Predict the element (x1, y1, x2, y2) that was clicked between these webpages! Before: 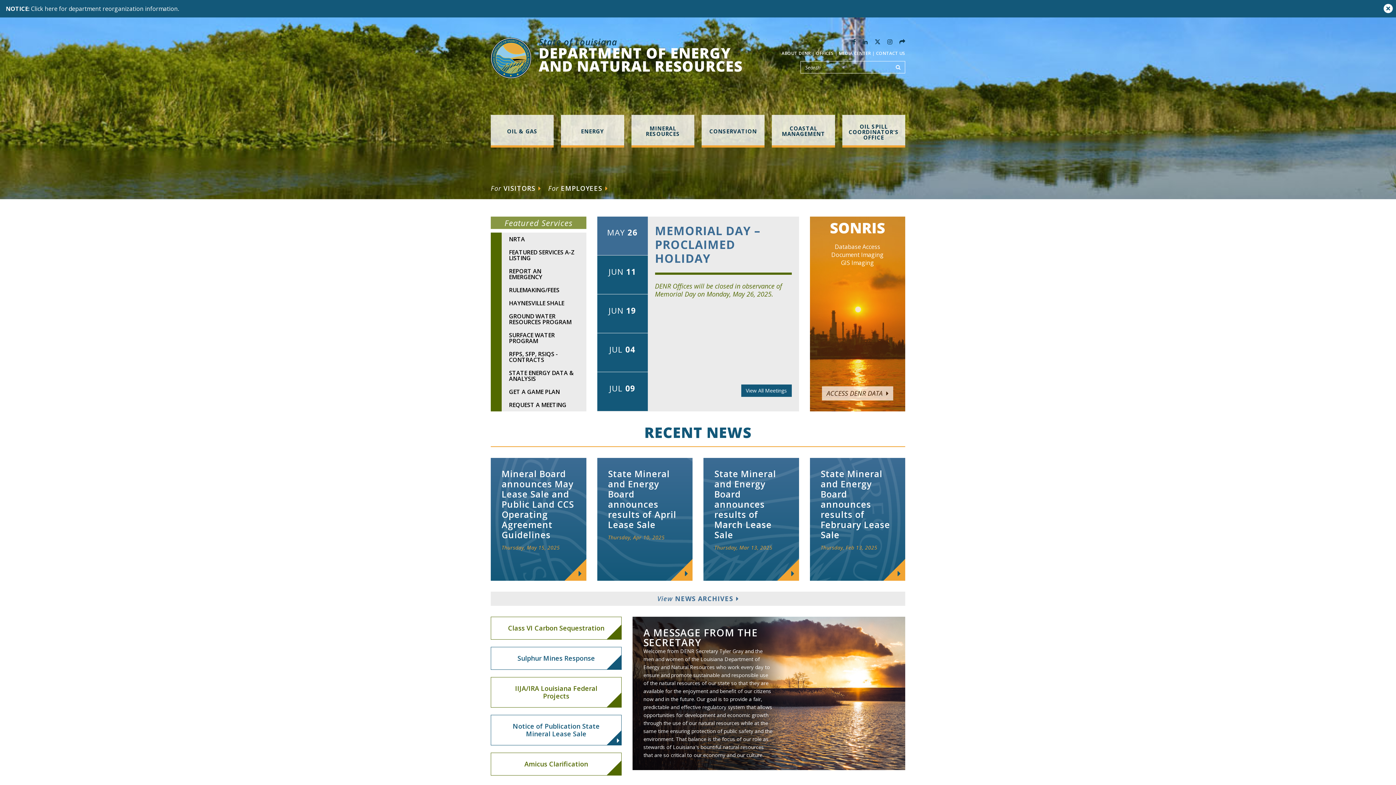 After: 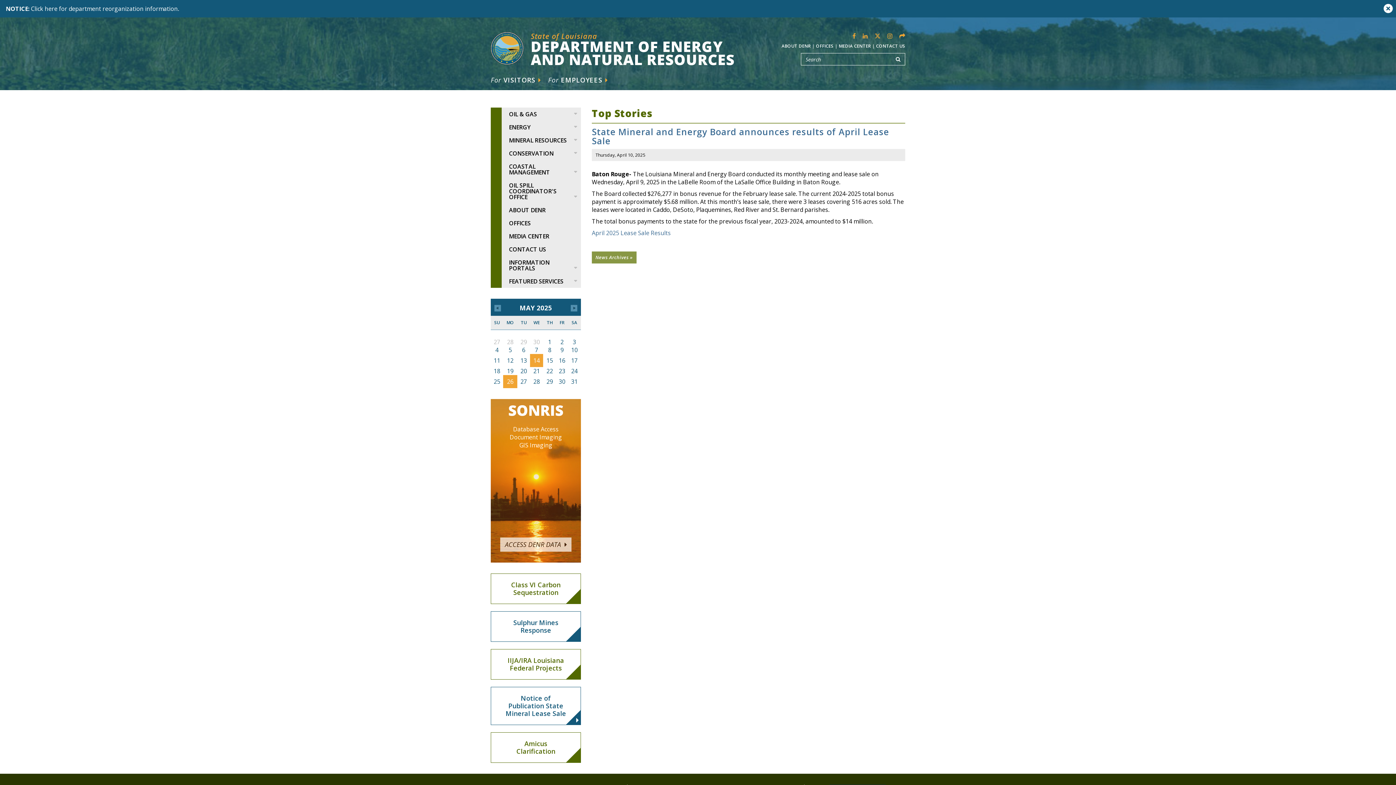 Action: label: State Mineral and Energy Board announces results of April Lease Sale
Thursday, Apr 10, 2025 bbox: (597, 458, 692, 581)